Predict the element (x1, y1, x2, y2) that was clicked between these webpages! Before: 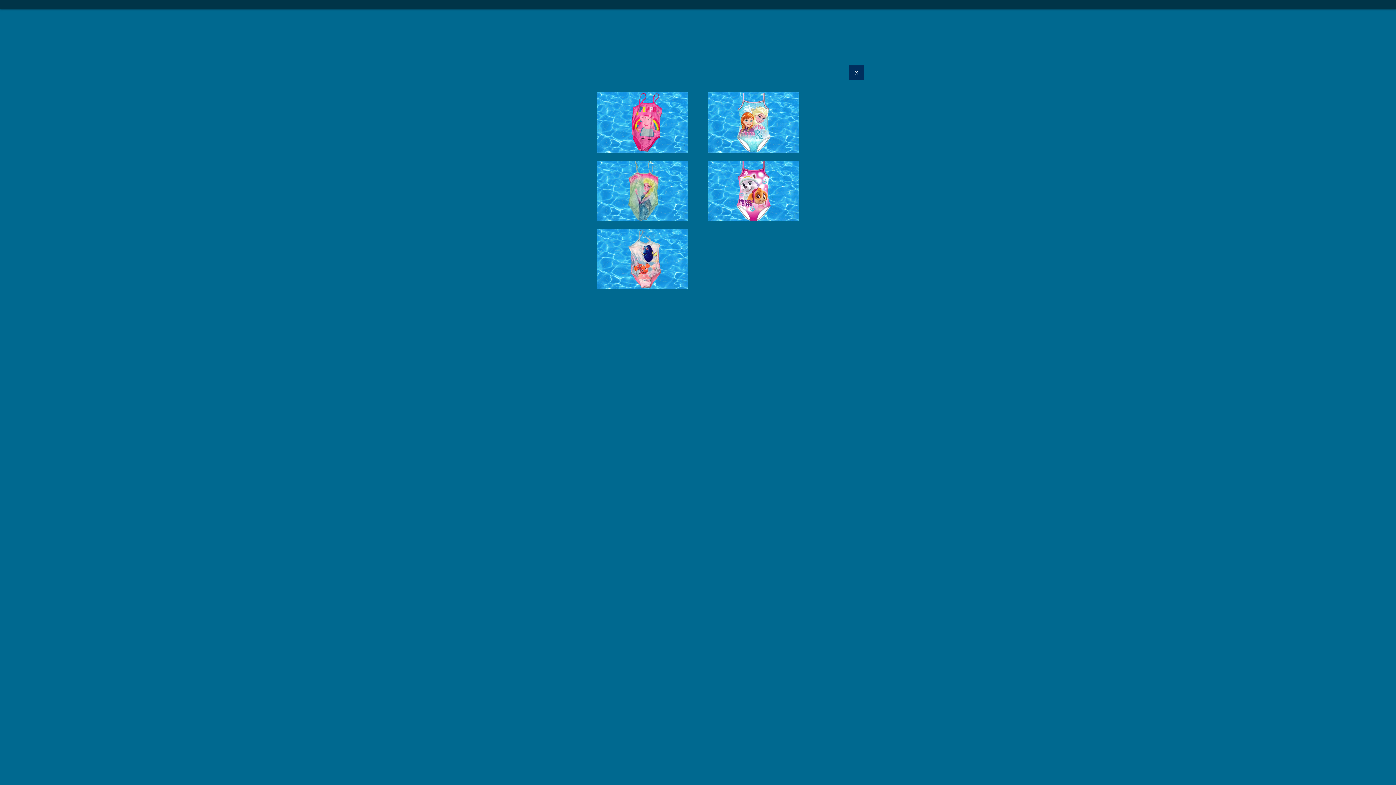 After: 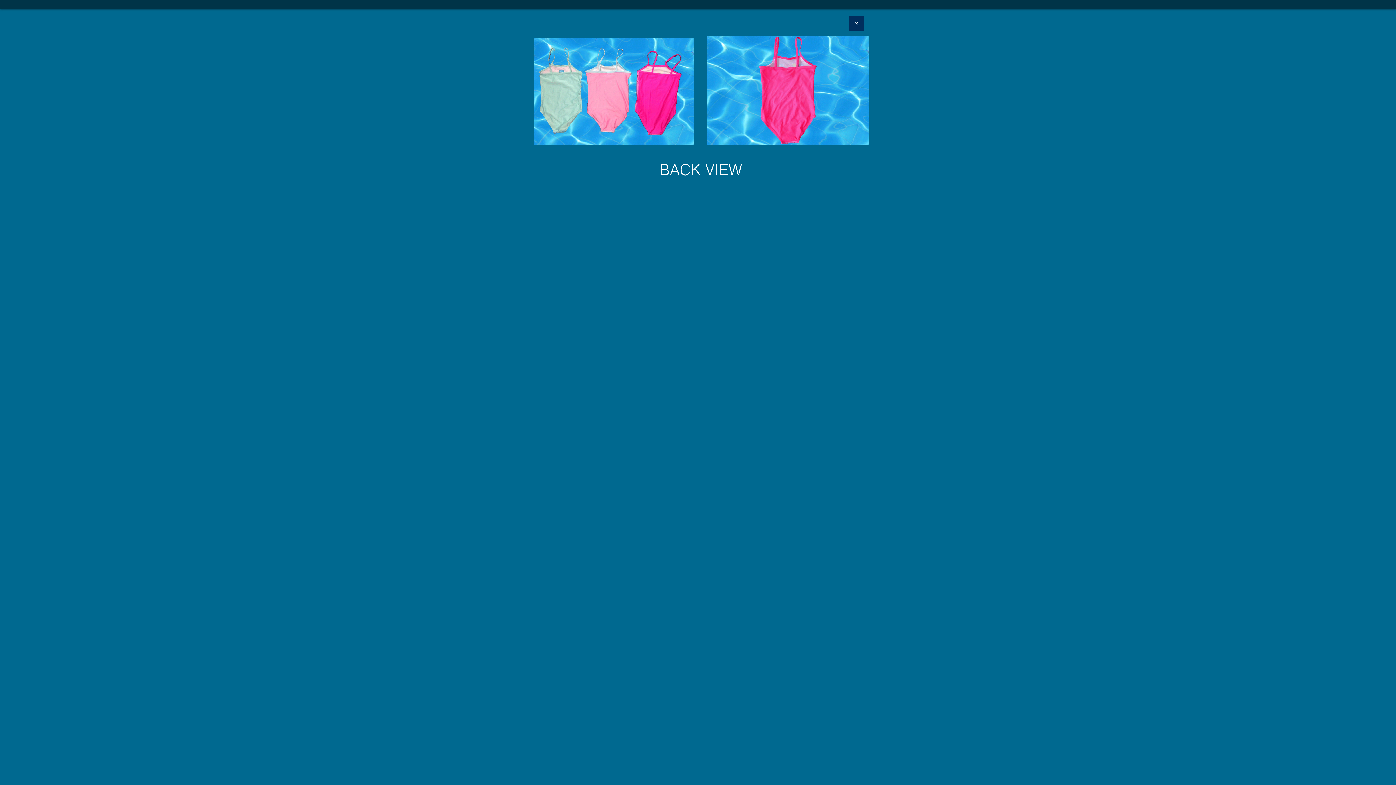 Action: bbox: (597, 286, 688, 290)